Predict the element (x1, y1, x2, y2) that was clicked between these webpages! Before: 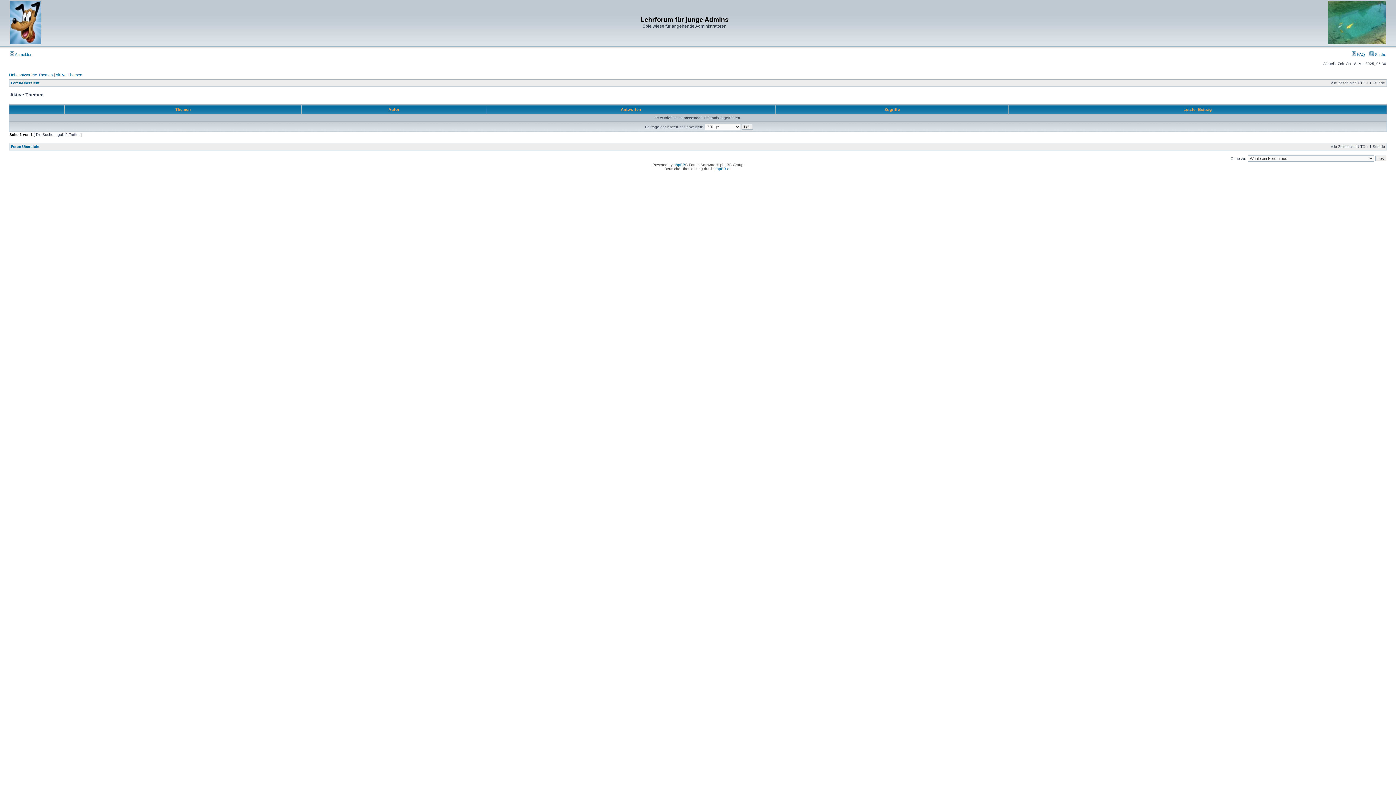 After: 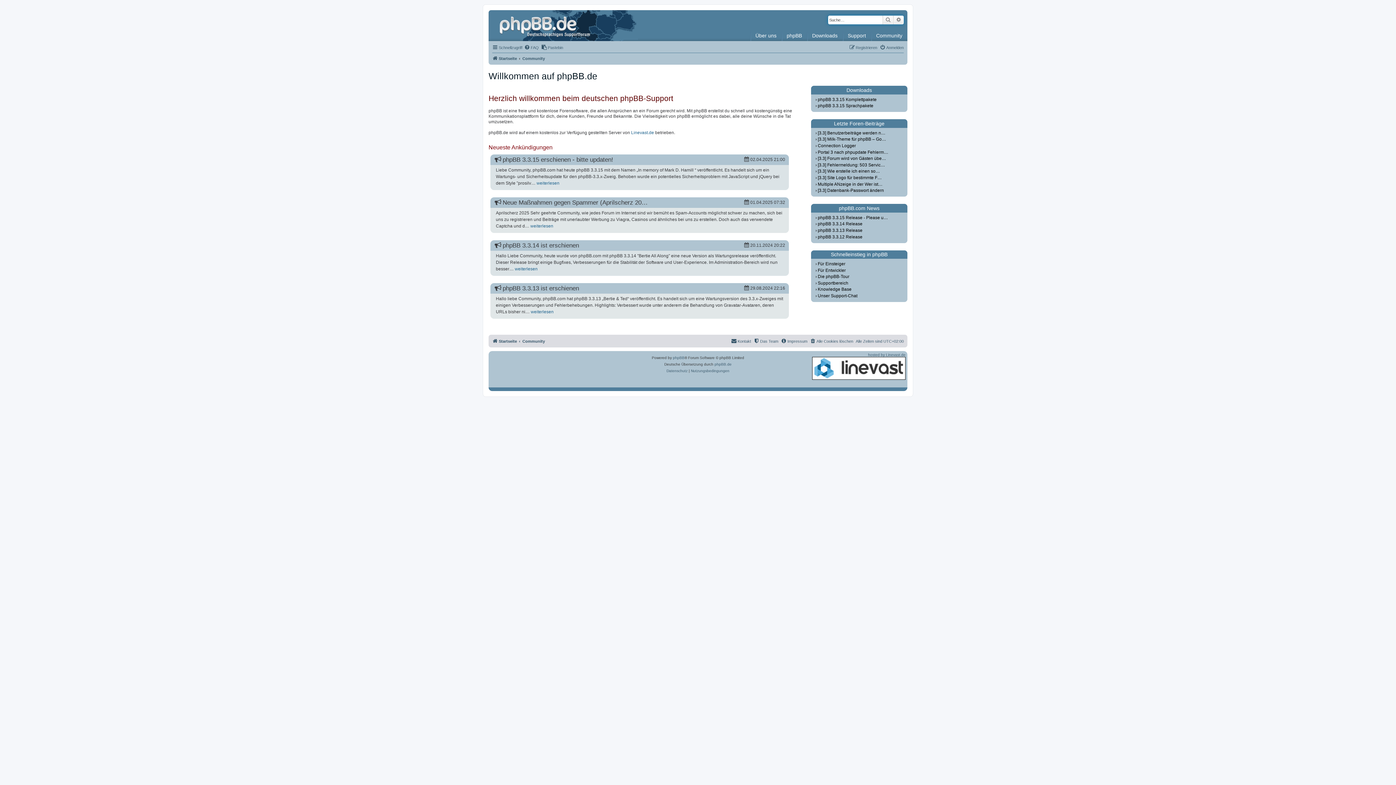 Action: label: phpBB.de bbox: (714, 166, 731, 170)